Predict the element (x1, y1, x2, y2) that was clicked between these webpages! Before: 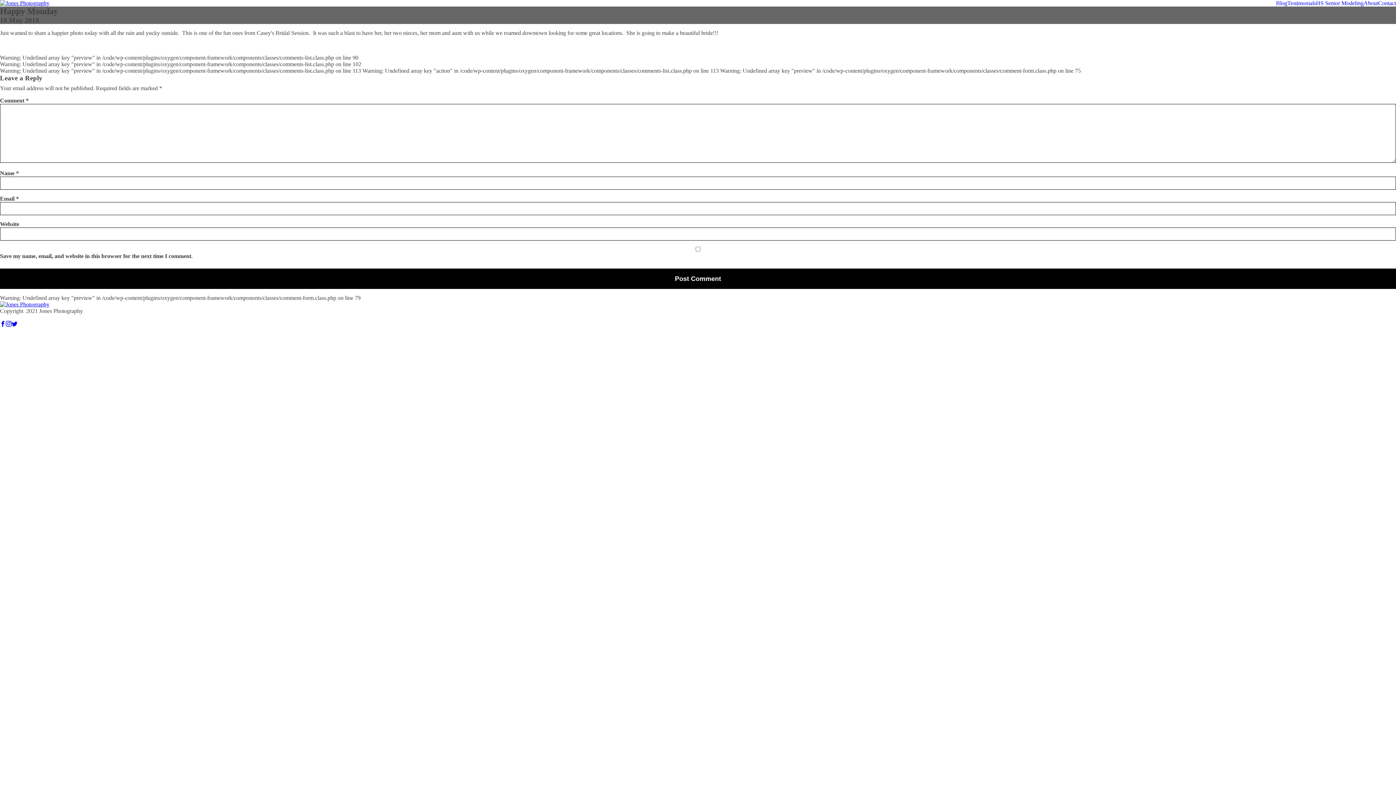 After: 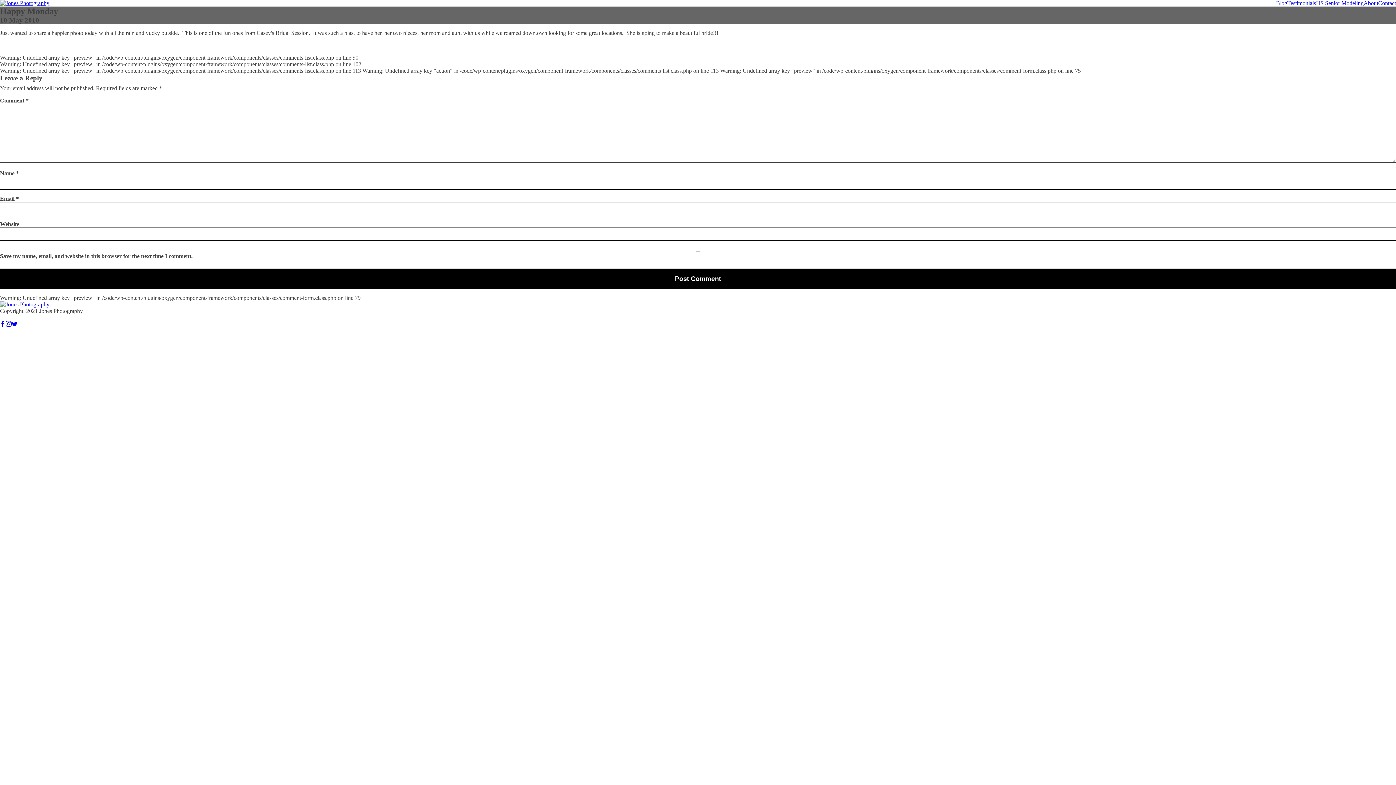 Action: bbox: (0, 321, 5, 327)